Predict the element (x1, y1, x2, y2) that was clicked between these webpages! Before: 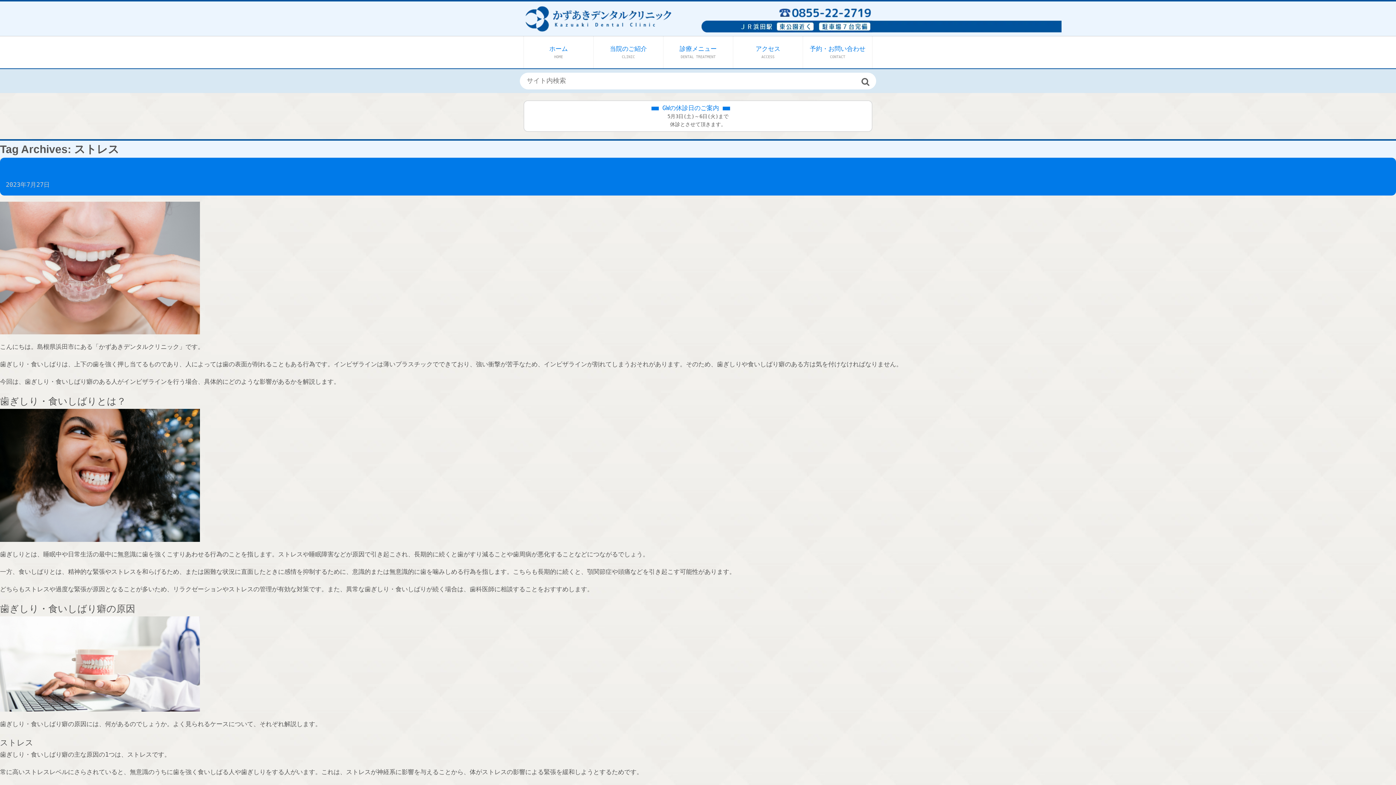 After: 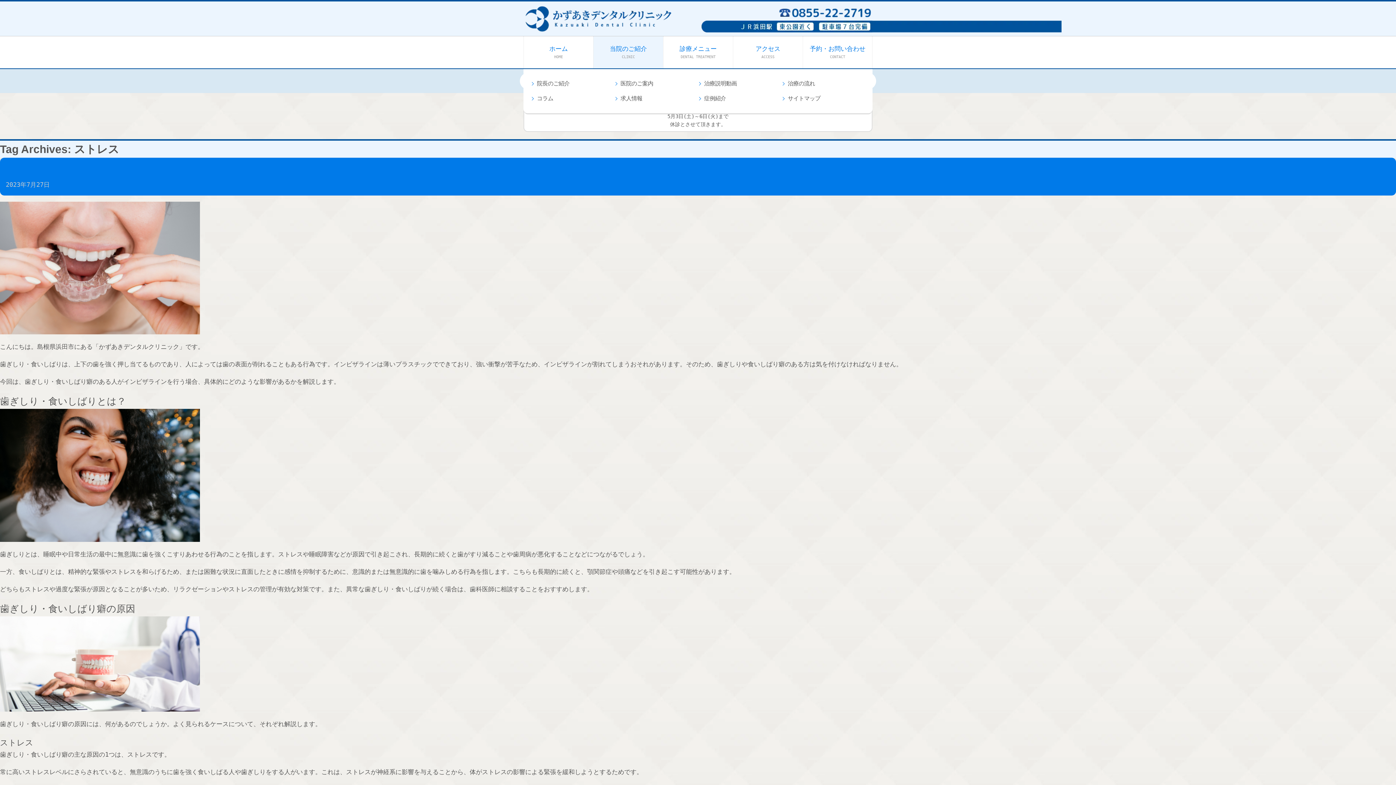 Action: bbox: (593, 36, 663, 68) label: 当院のご紹介
CLINIC